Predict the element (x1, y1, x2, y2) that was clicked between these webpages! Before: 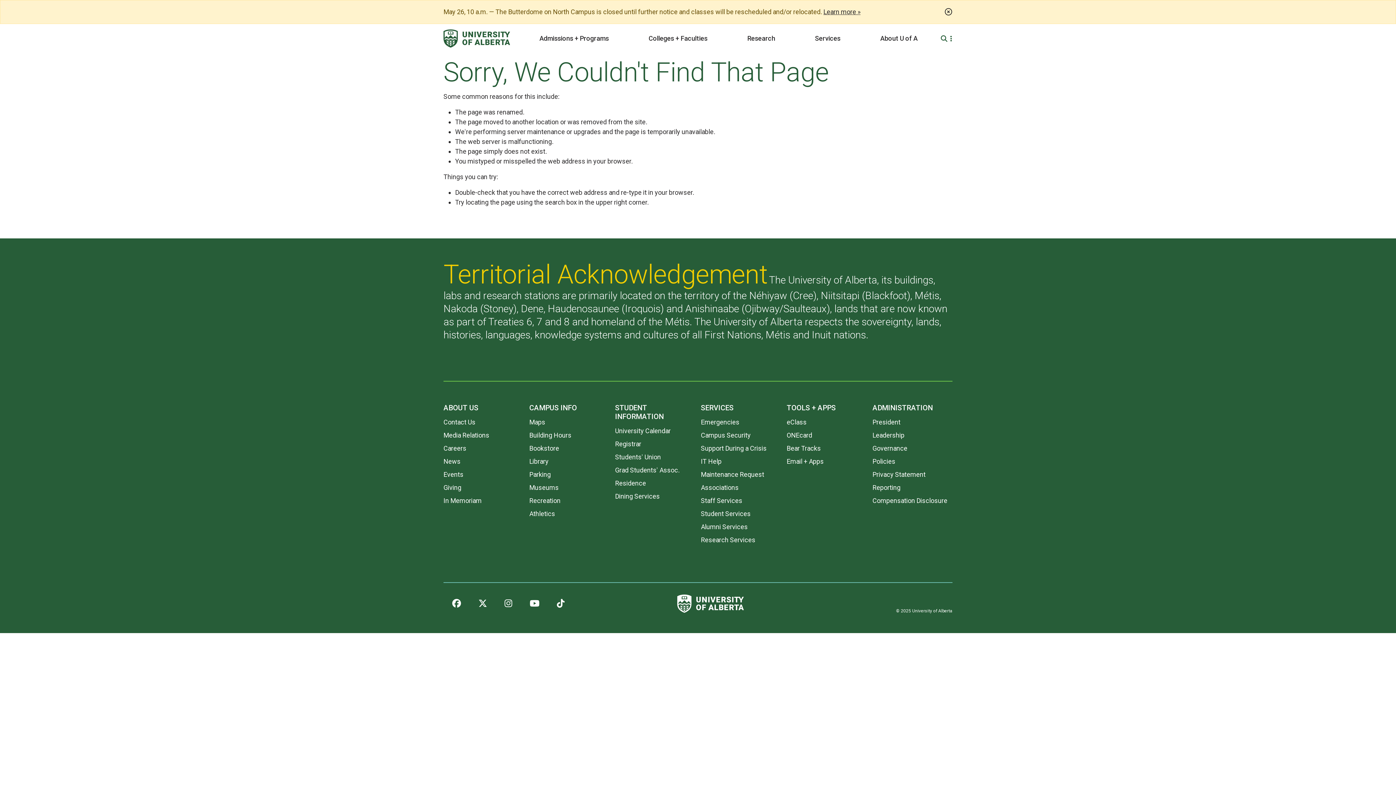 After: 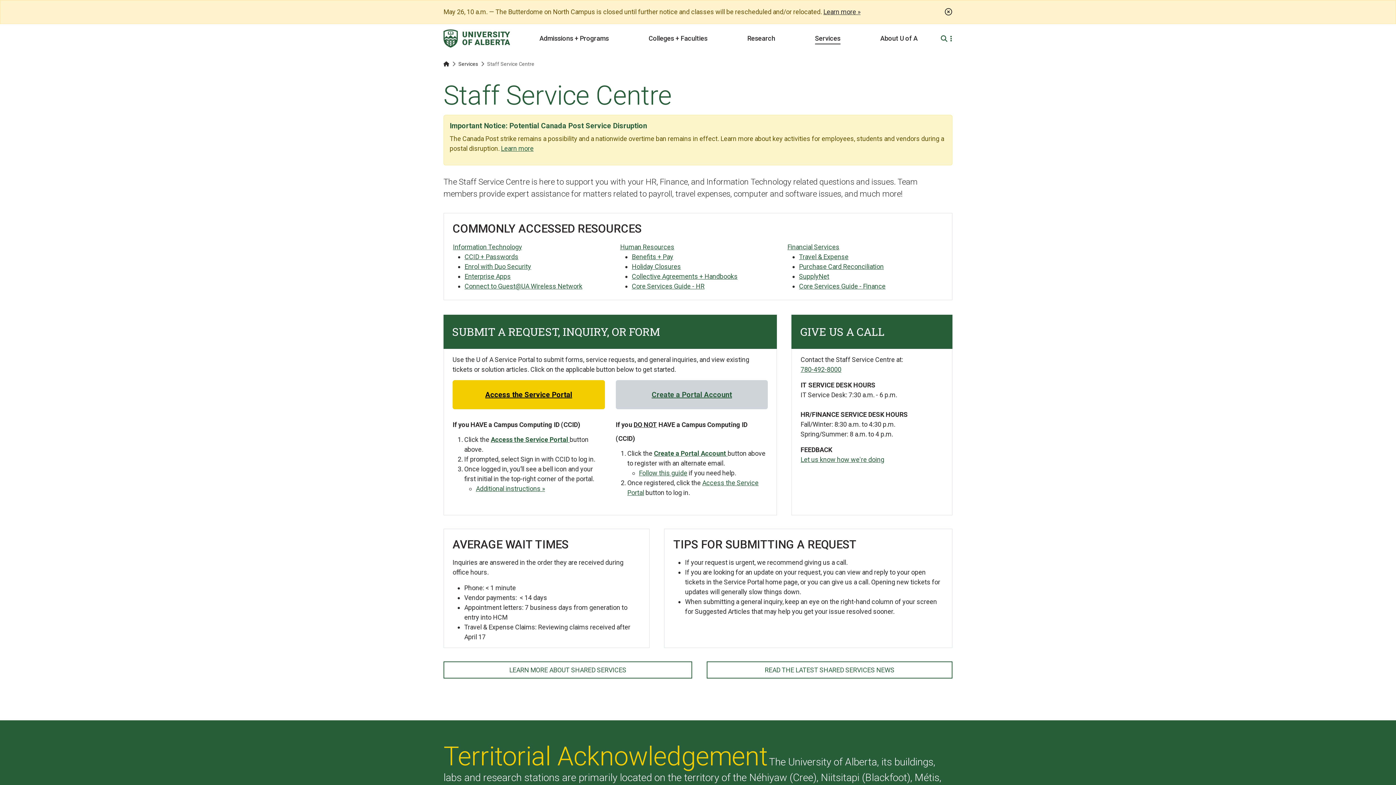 Action: label: Staff Services bbox: (701, 496, 742, 504)